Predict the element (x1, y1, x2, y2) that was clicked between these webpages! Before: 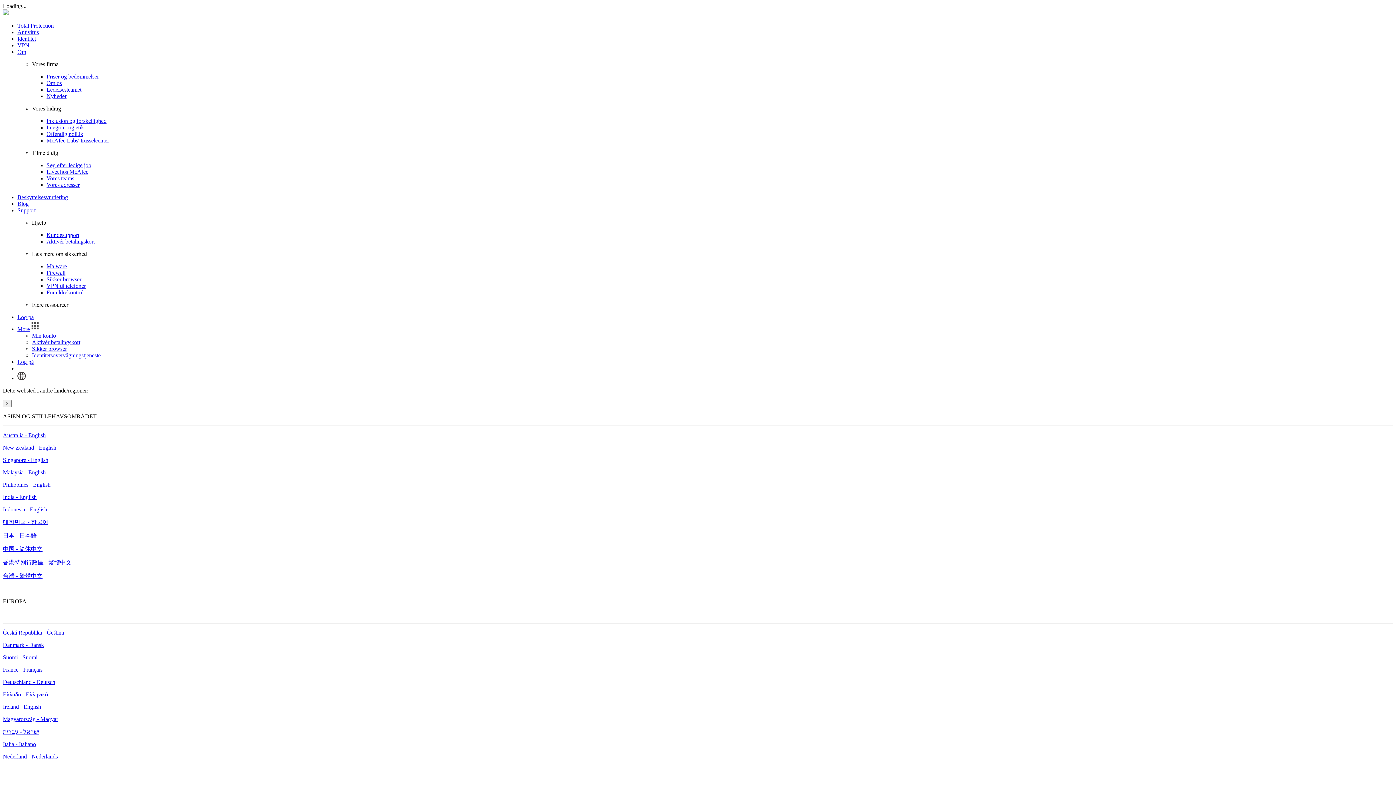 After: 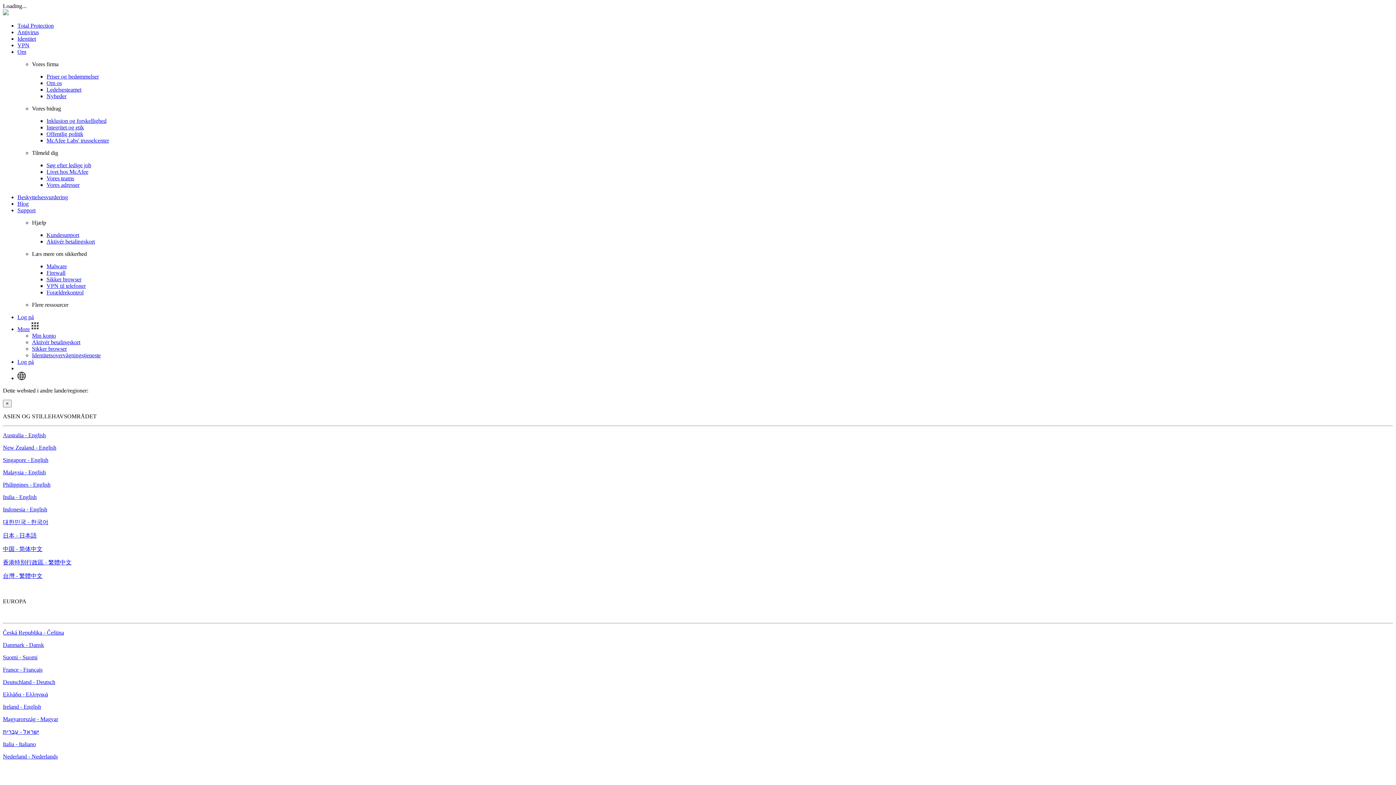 Action: label: Sikker browser bbox: (32, 345, 66, 352)